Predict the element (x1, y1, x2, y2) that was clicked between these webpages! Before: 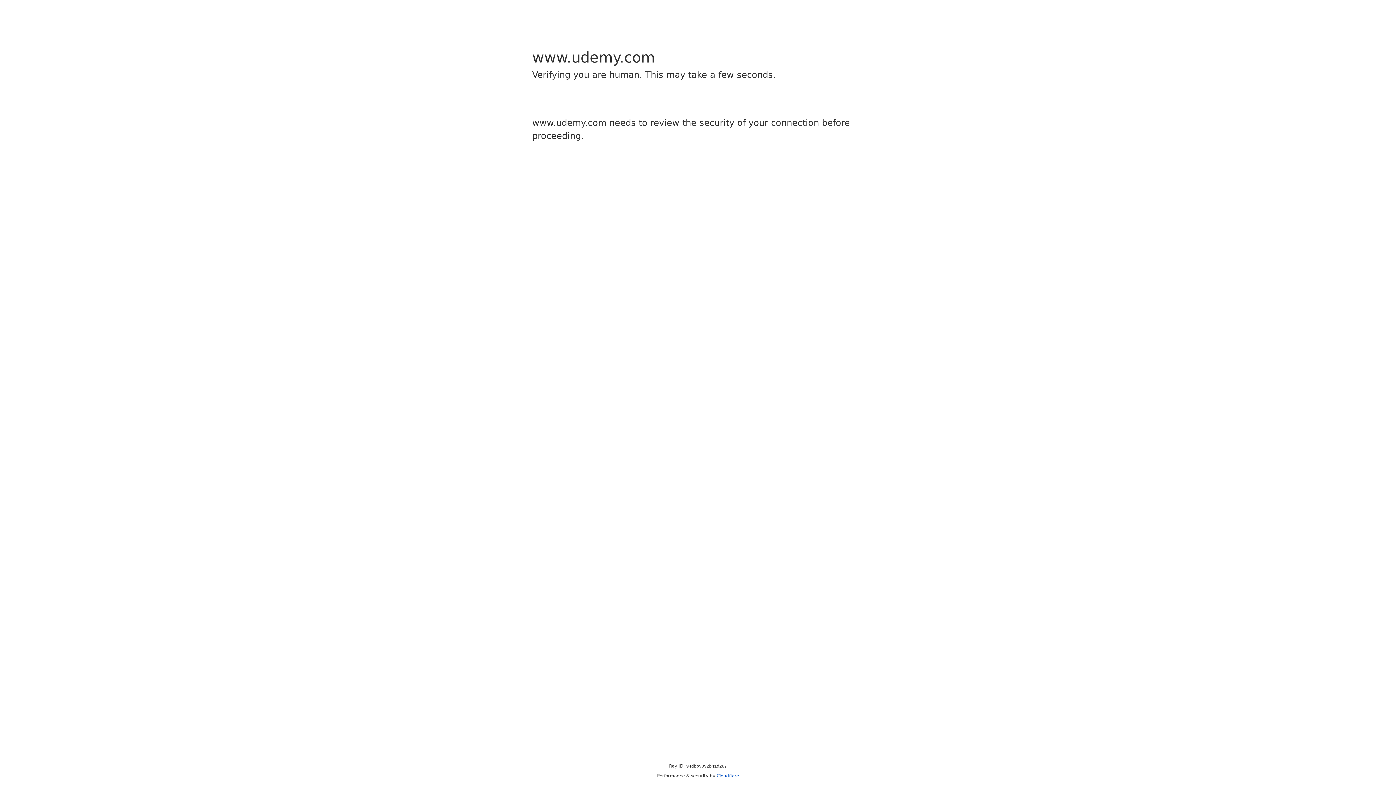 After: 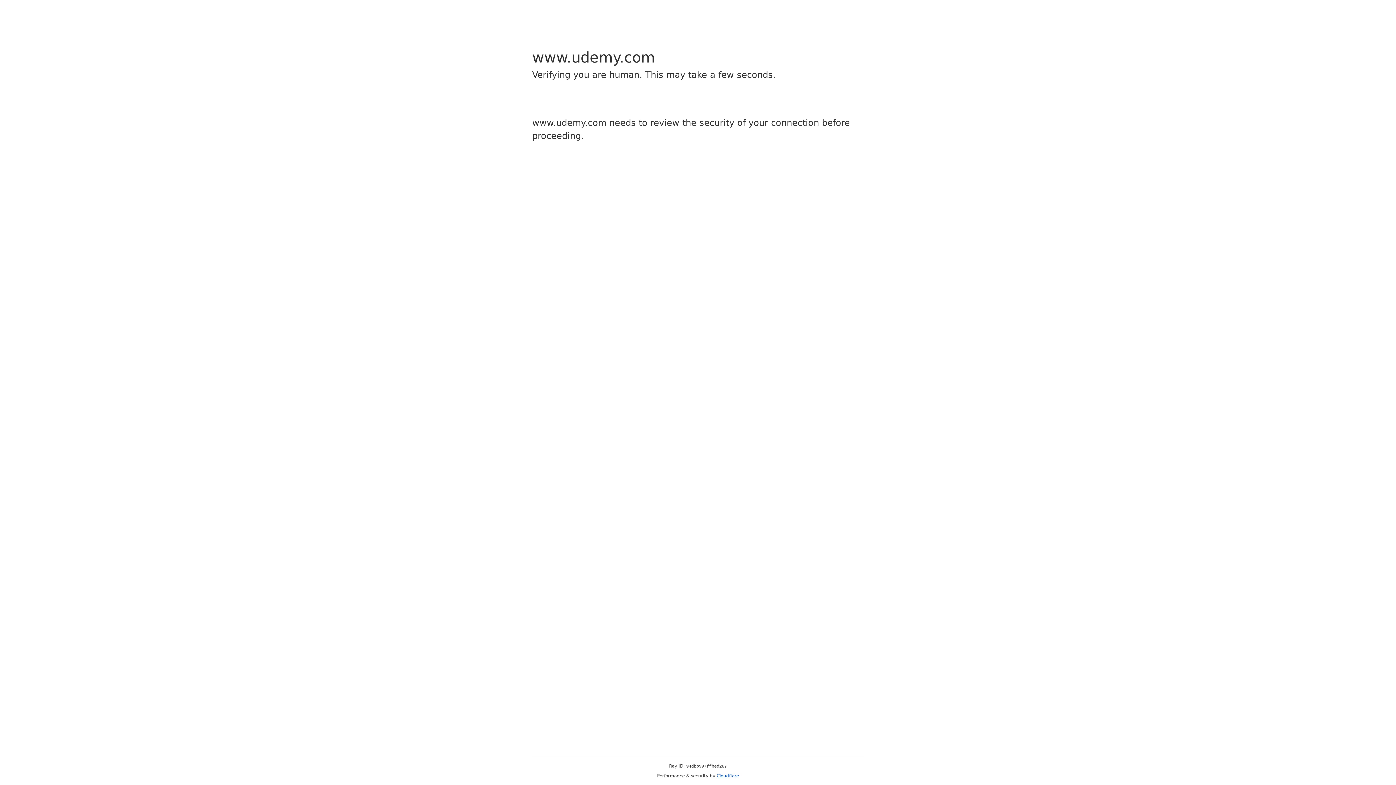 Action: bbox: (716, 773, 739, 778) label: Cloudflare